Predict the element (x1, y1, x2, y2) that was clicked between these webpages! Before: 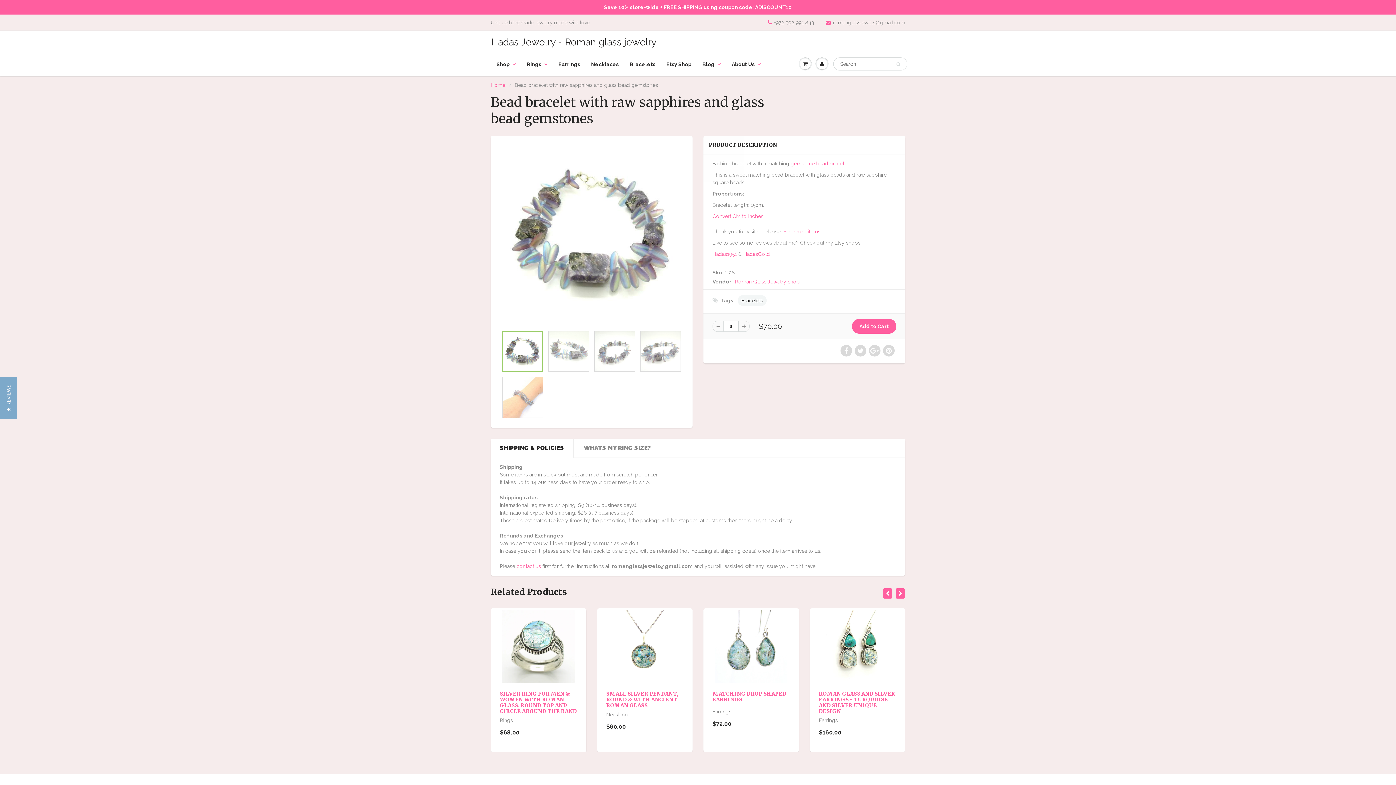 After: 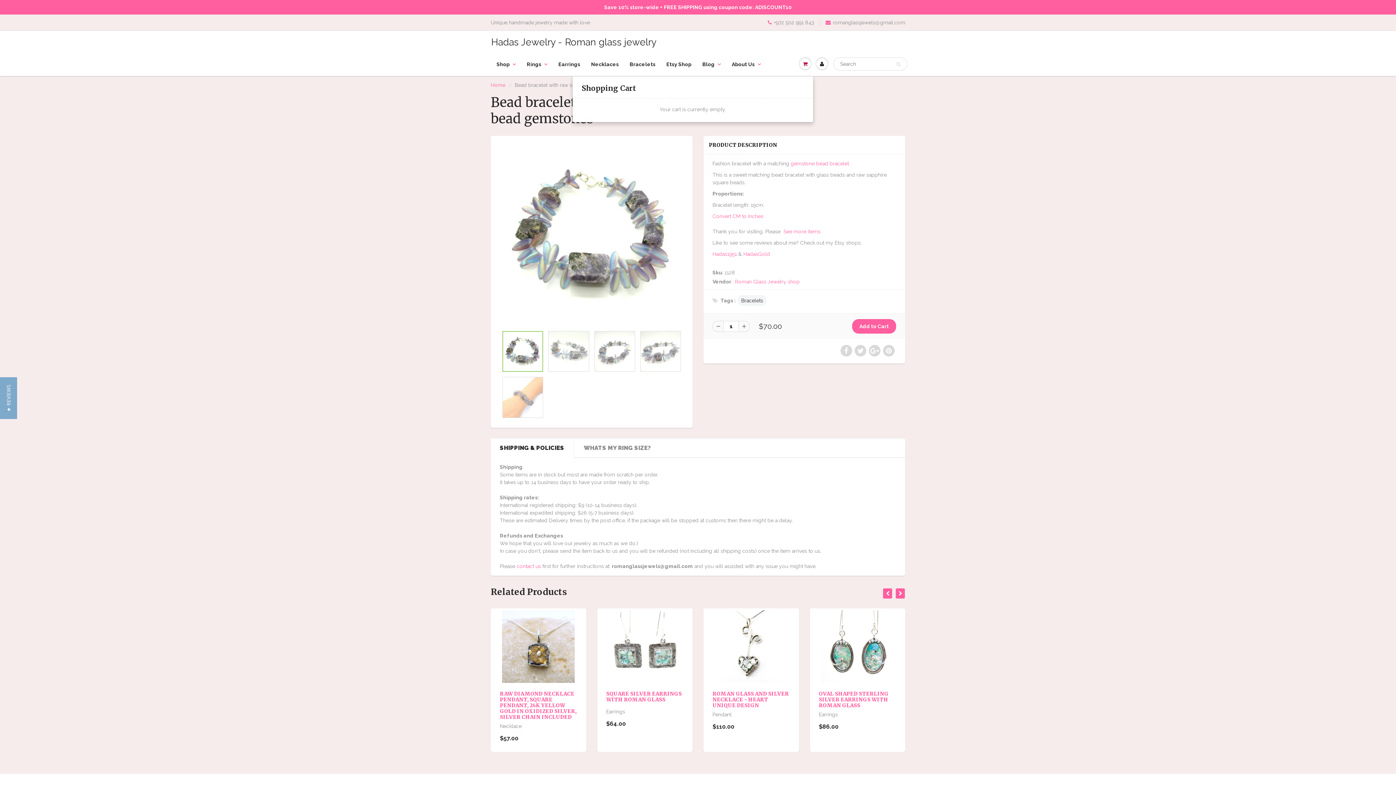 Action: bbox: (797, 53, 813, 74)